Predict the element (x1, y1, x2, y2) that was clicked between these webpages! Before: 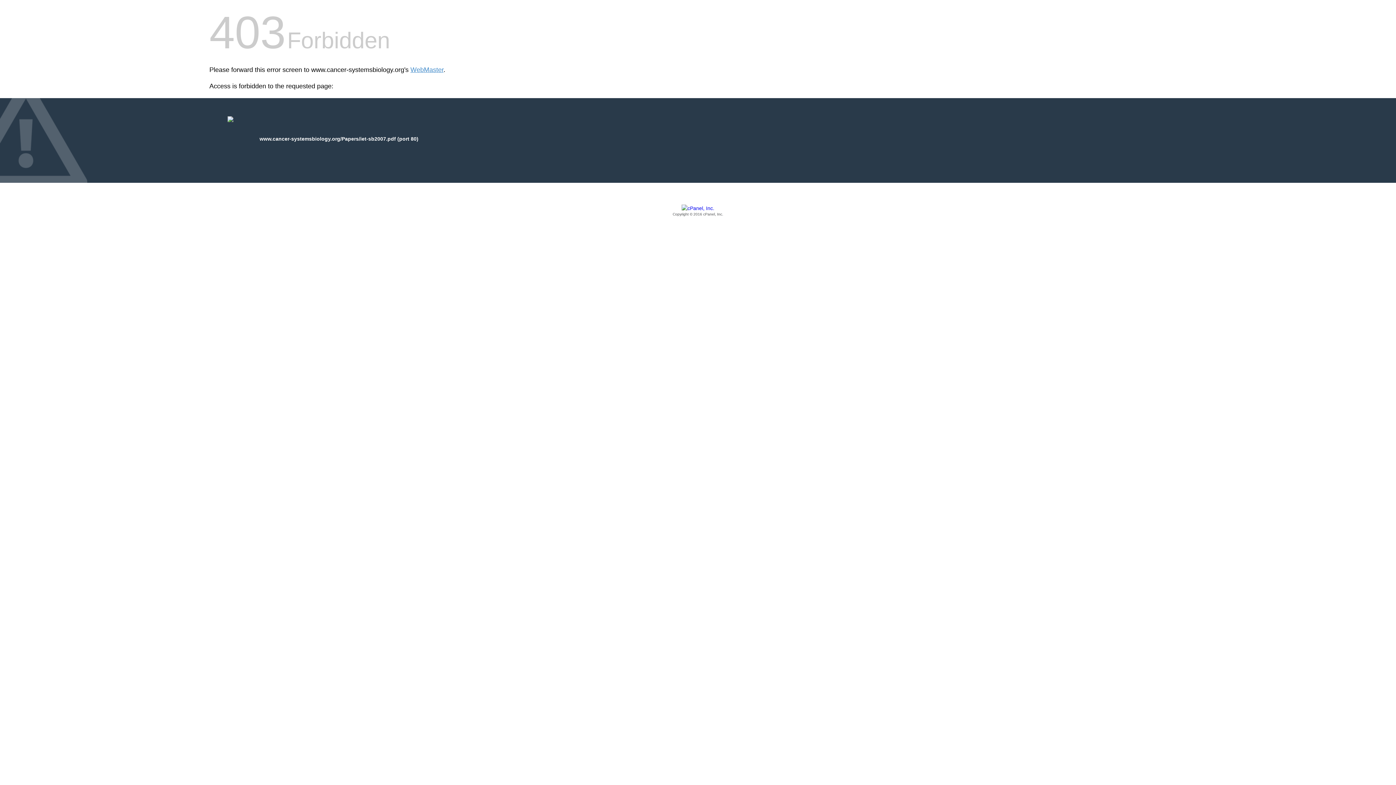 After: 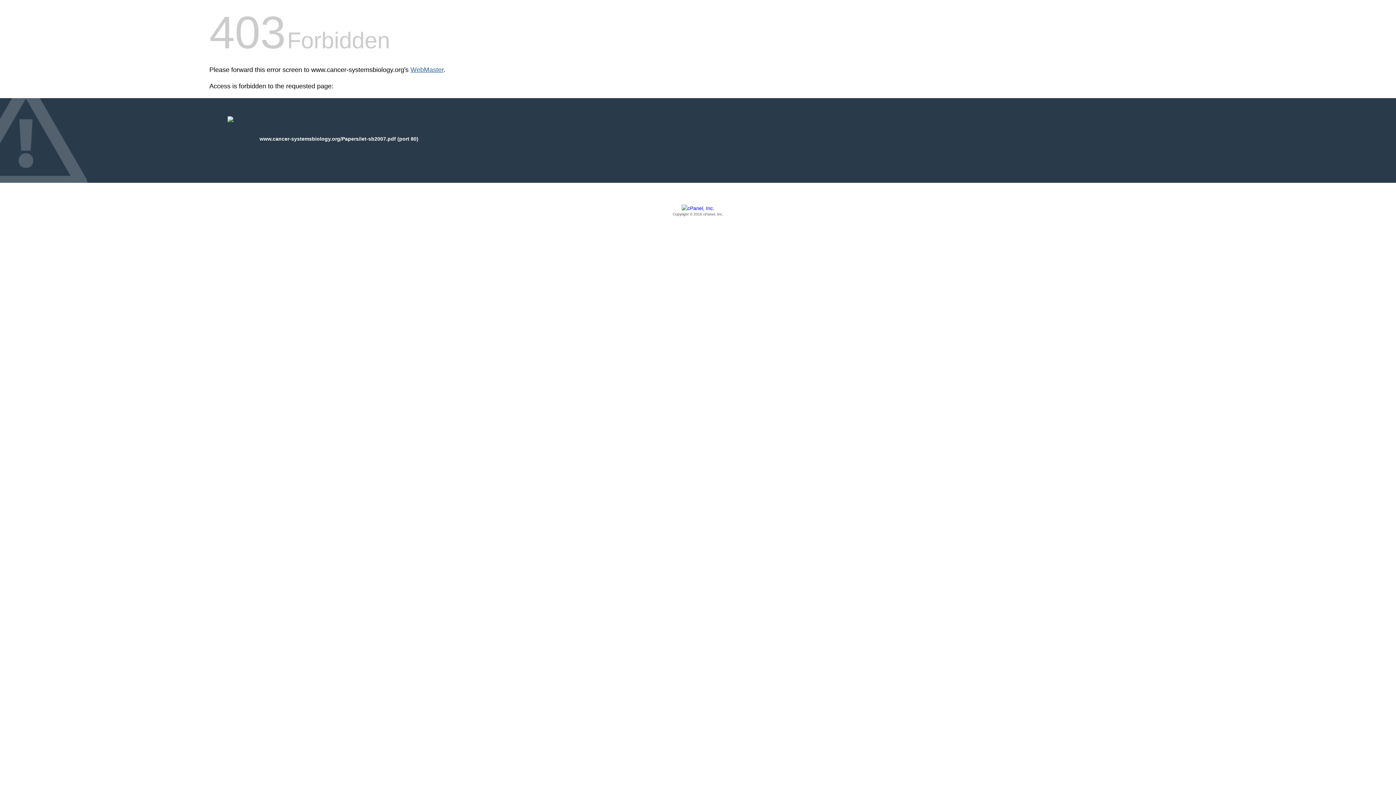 Action: bbox: (410, 66, 443, 73) label: WebMaster